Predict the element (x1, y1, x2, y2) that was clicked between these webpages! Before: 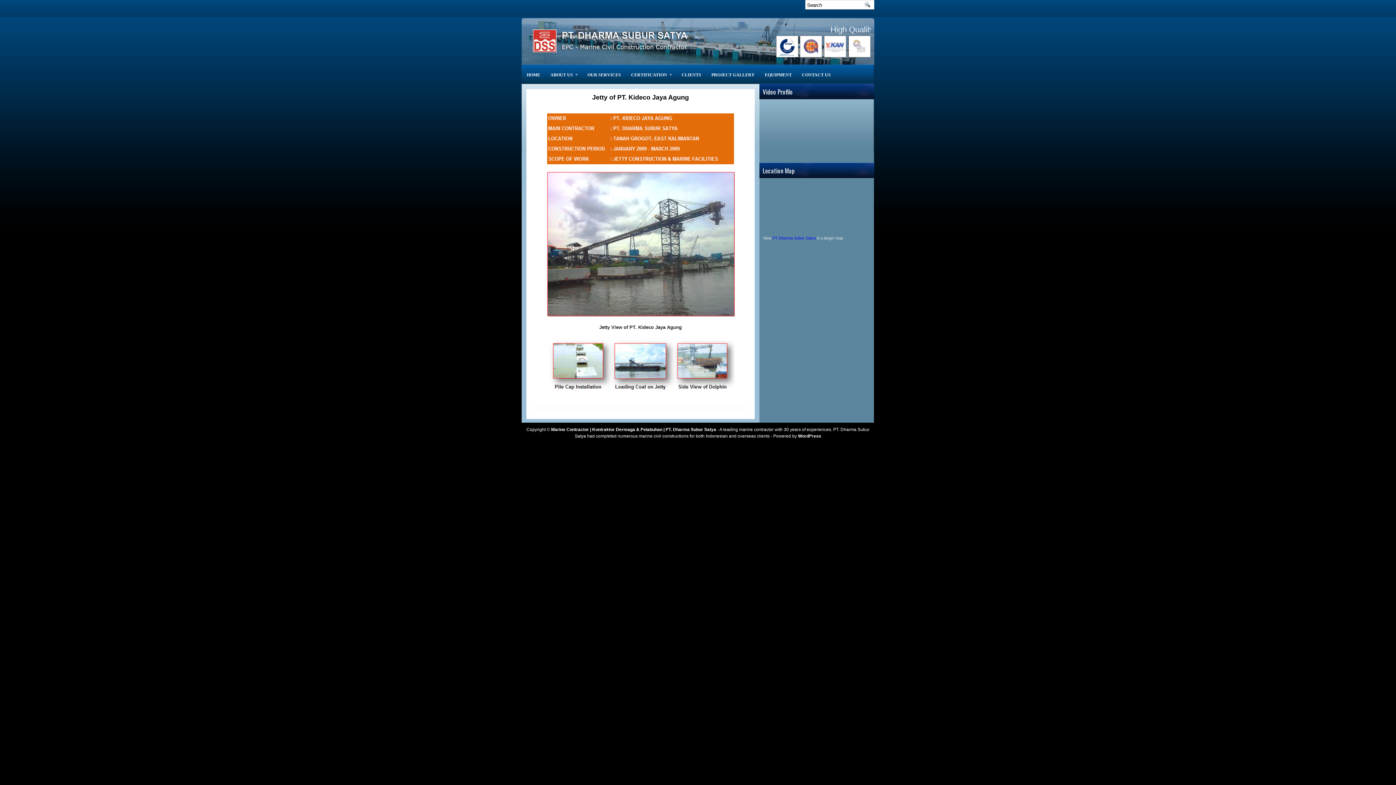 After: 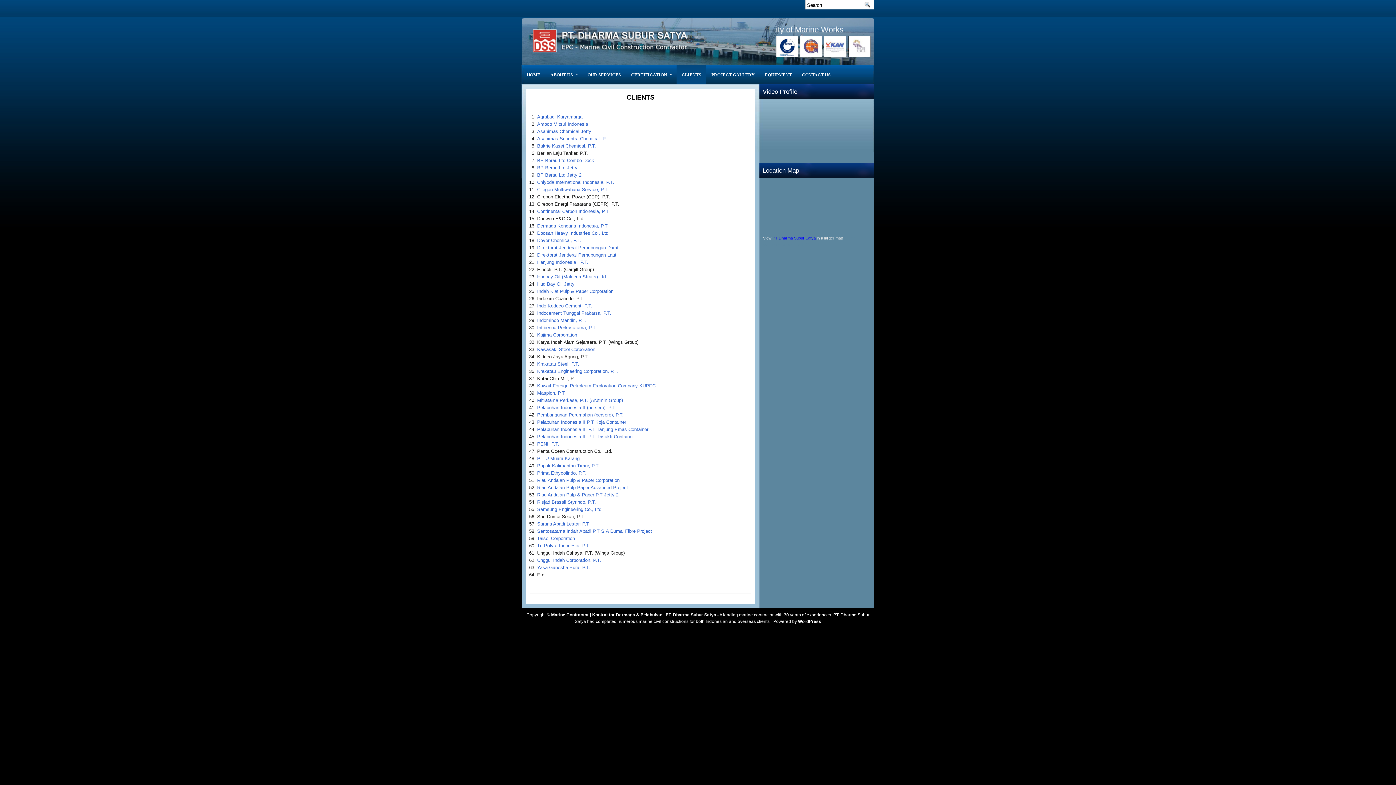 Action: label: CLIENTS bbox: (676, 64, 706, 83)